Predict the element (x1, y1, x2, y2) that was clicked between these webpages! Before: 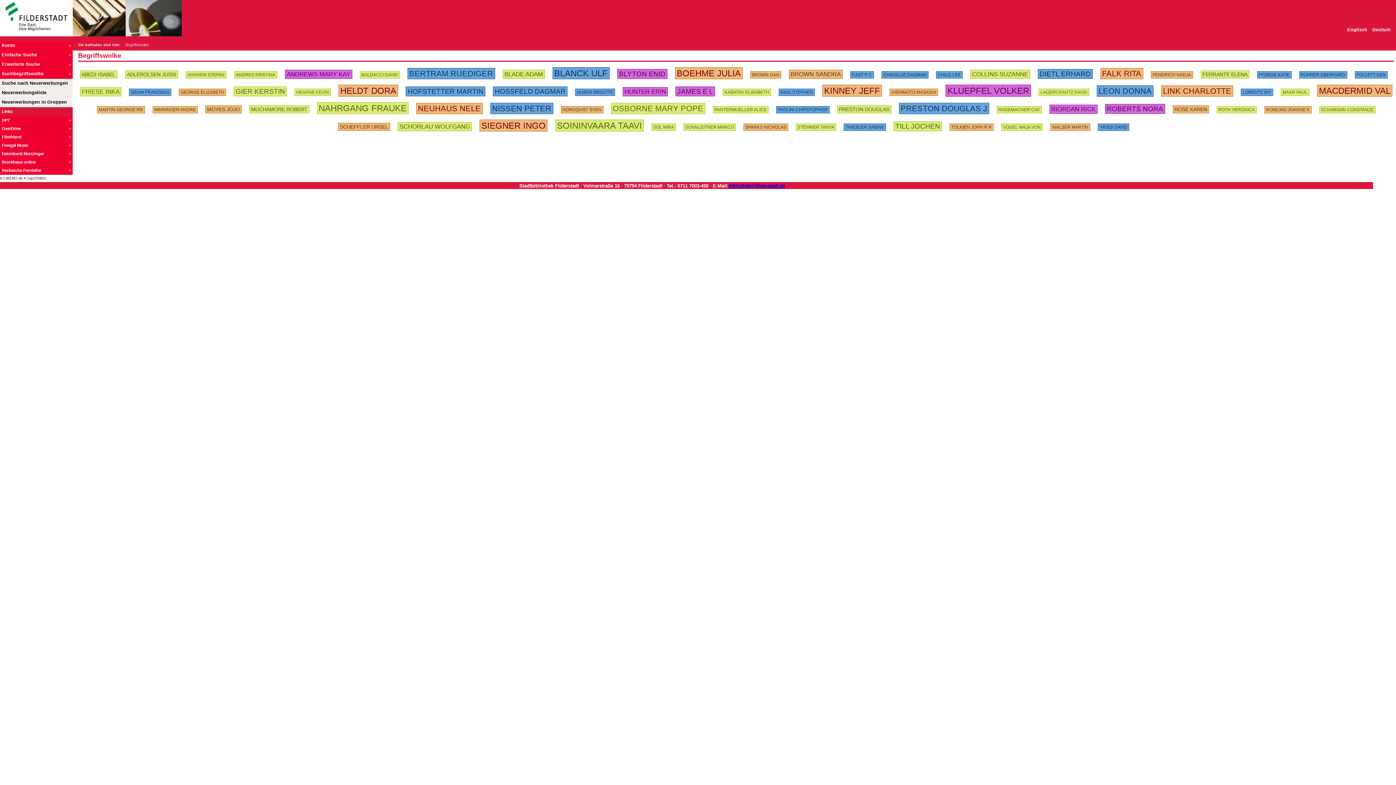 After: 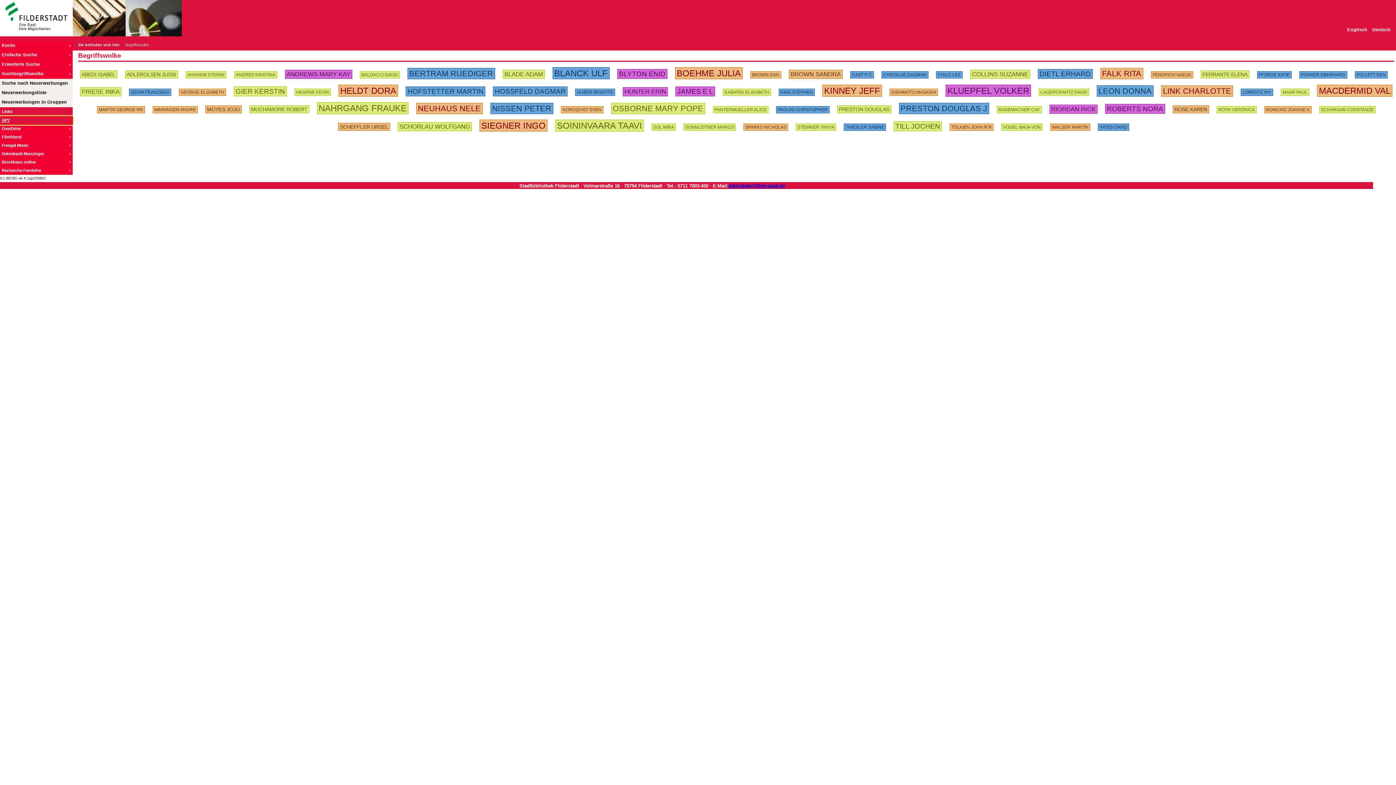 Action: label: 24*7 bbox: (0, 116, 72, 124)